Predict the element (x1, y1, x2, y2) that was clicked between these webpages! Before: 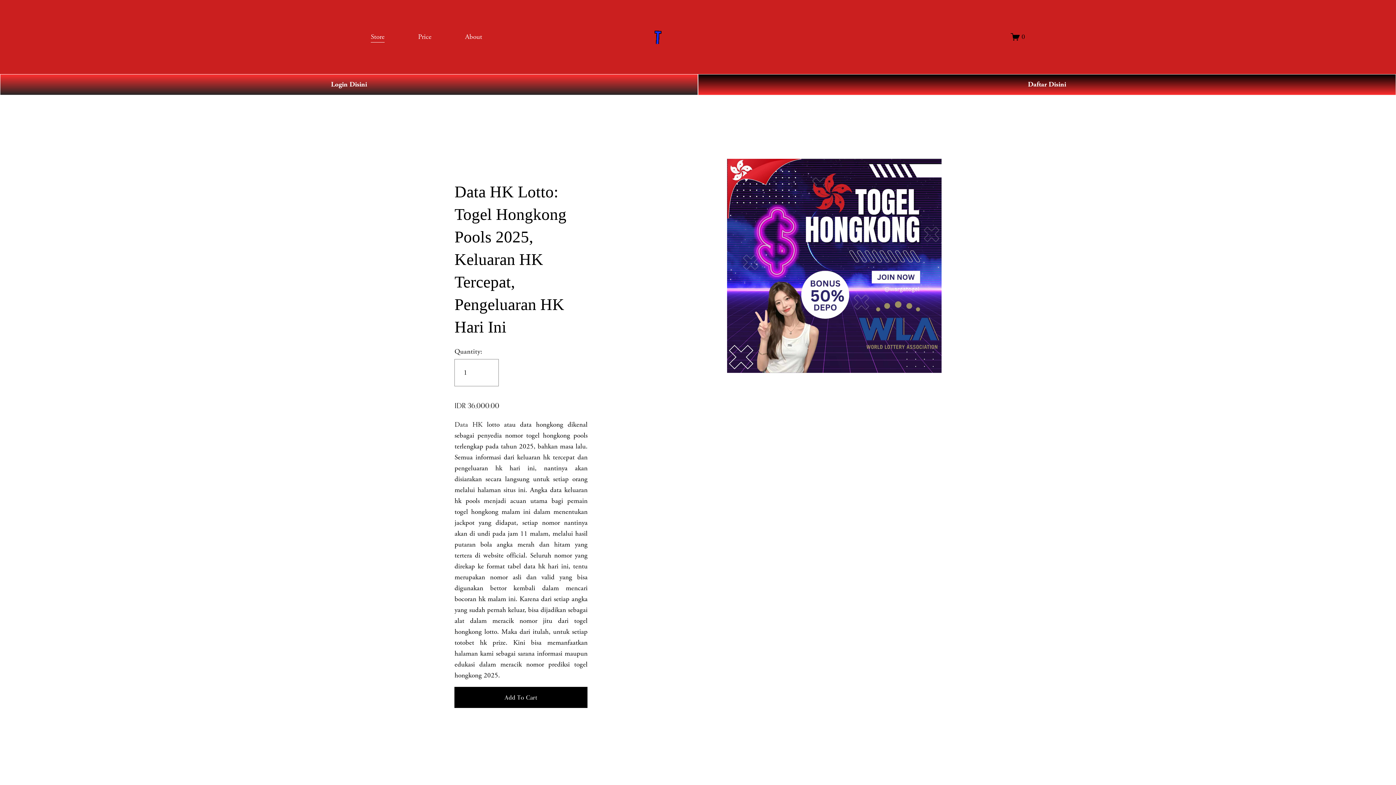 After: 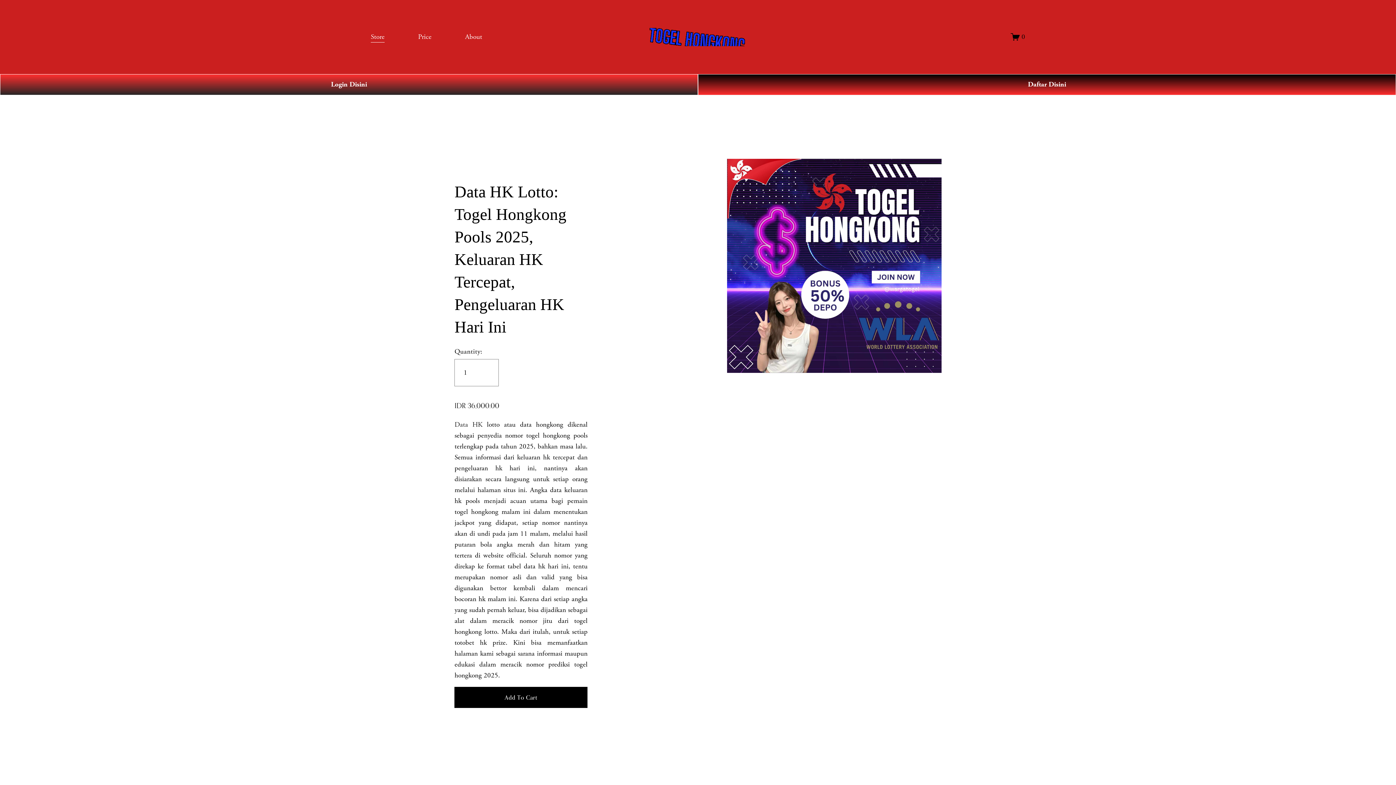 Action: bbox: (465, 30, 482, 43) label: About